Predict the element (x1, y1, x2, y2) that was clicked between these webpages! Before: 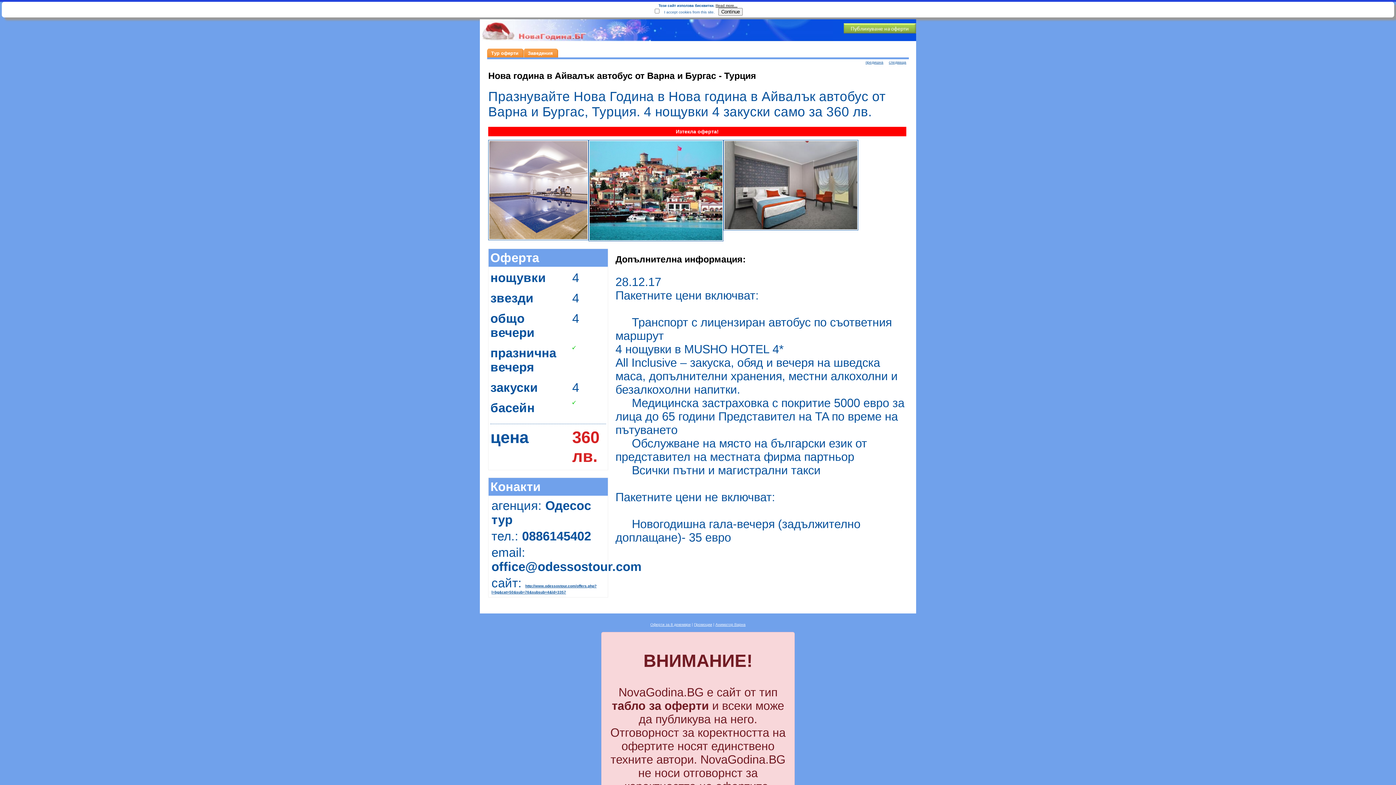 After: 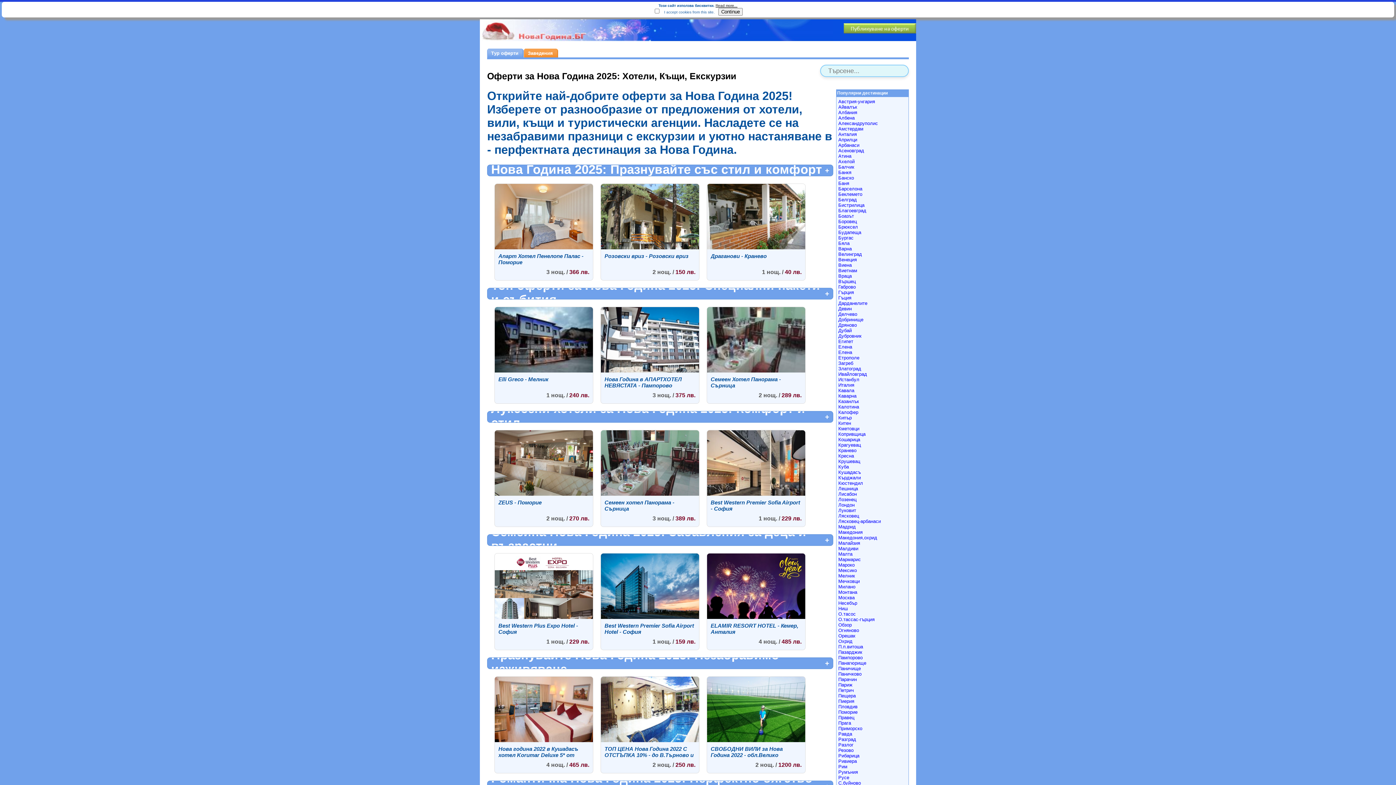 Action: bbox: (487, 48, 524, 57) label: Тур оферти